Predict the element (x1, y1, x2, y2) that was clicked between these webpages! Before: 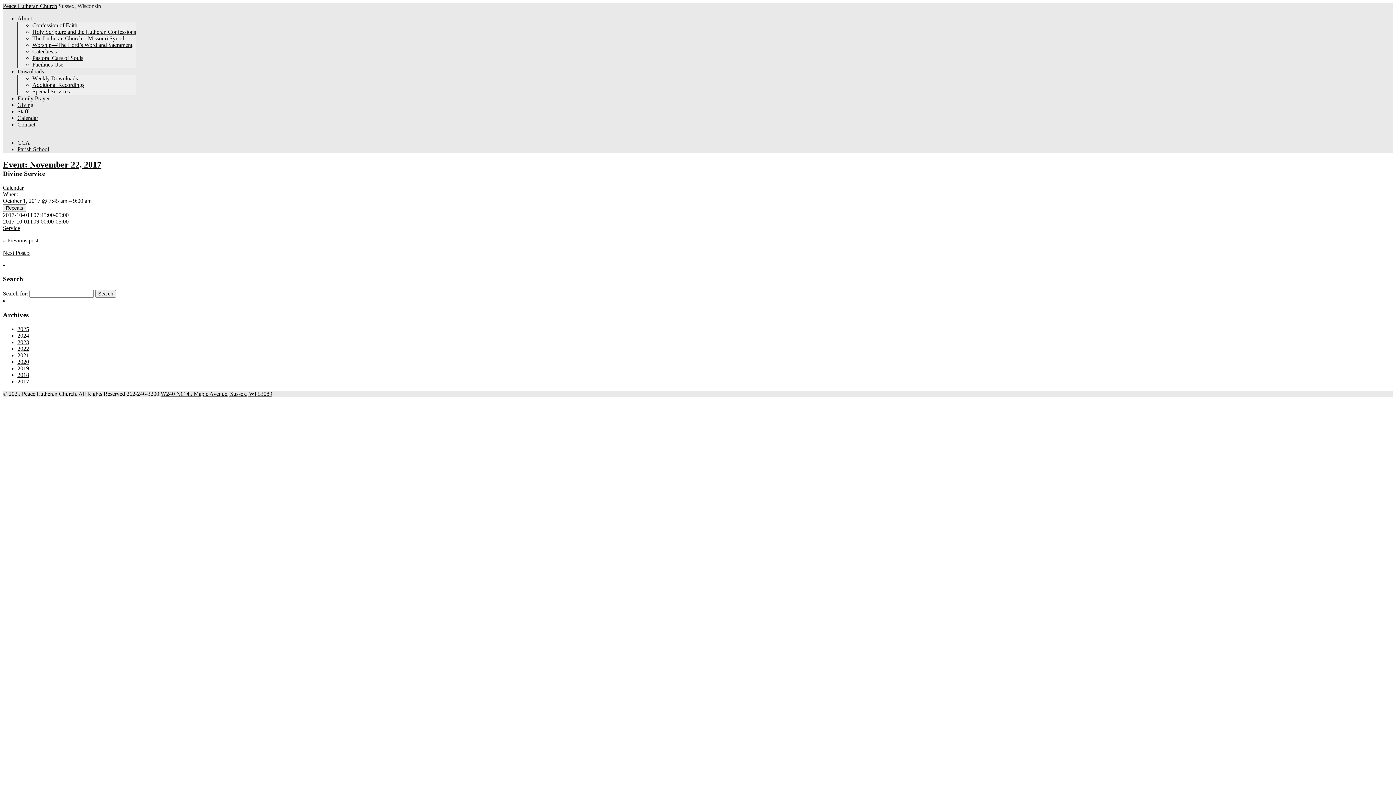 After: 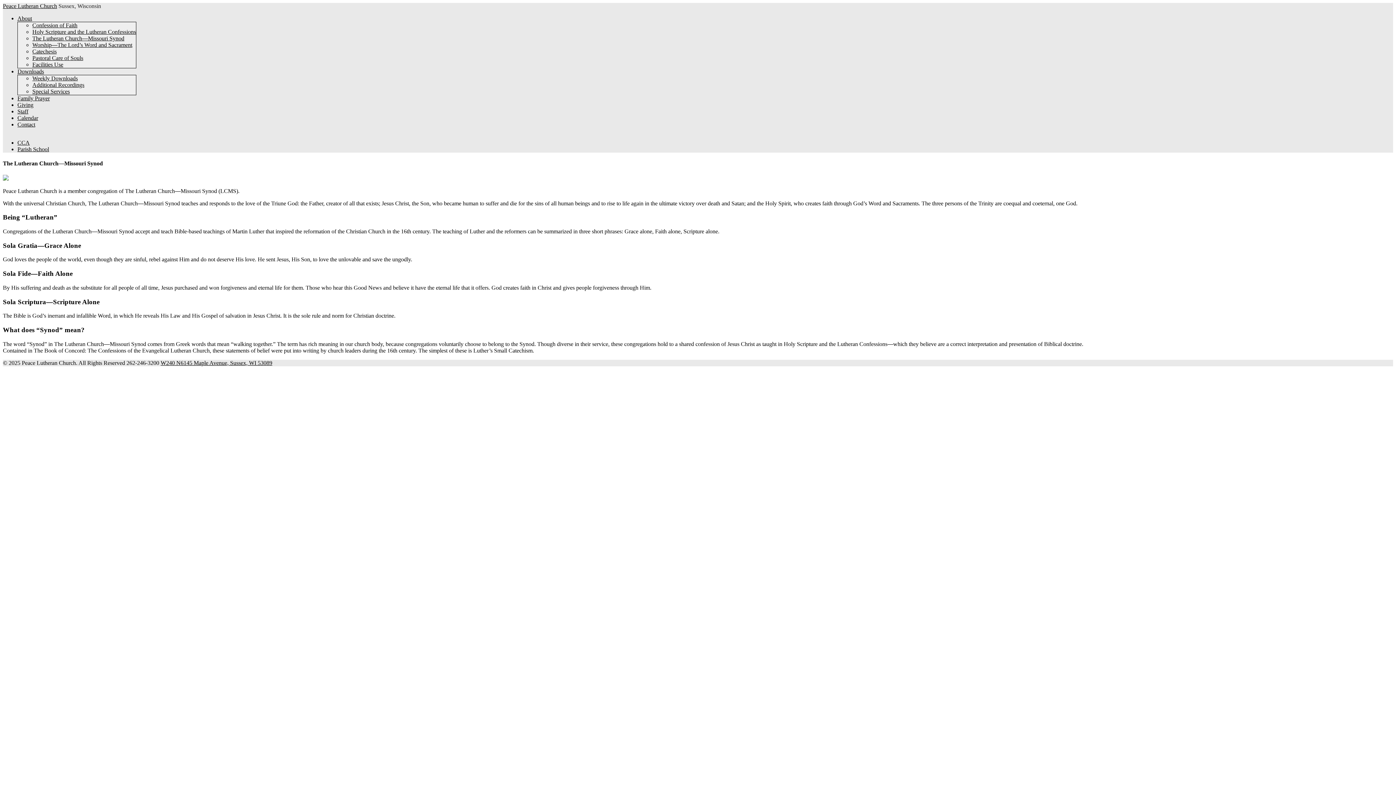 Action: label: The Lutheran Church—Missouri Synod bbox: (32, 35, 124, 41)